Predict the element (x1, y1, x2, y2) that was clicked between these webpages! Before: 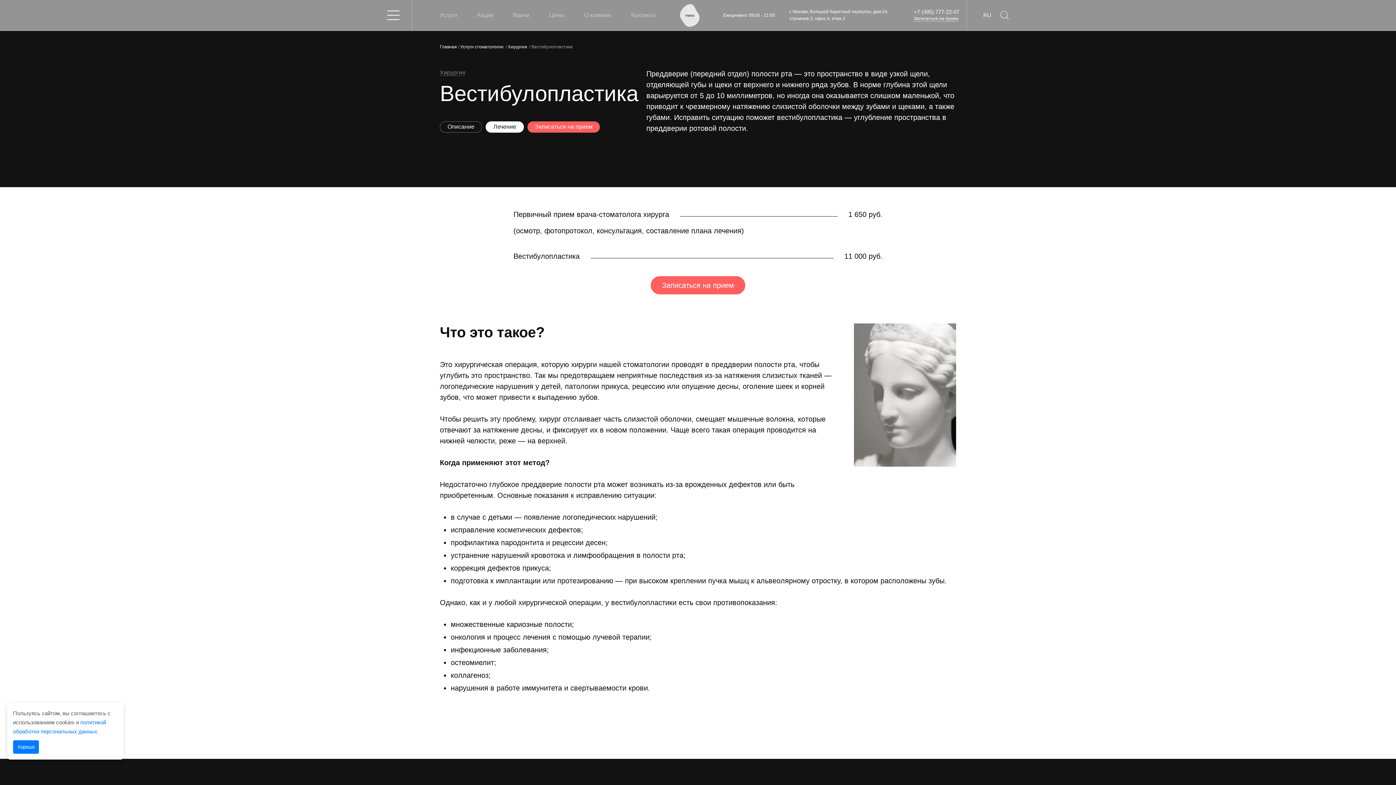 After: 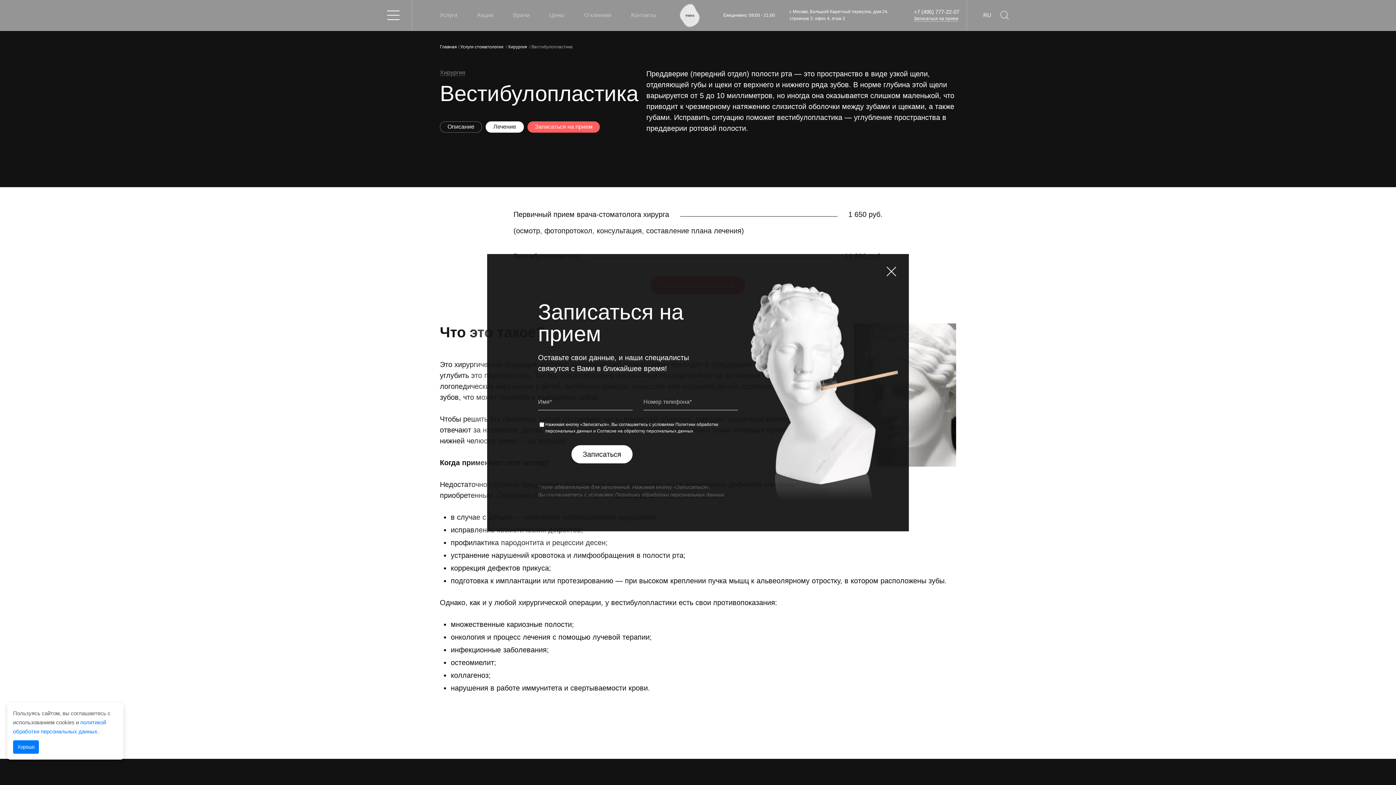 Action: label: Записаться на прием bbox: (527, 121, 600, 132)